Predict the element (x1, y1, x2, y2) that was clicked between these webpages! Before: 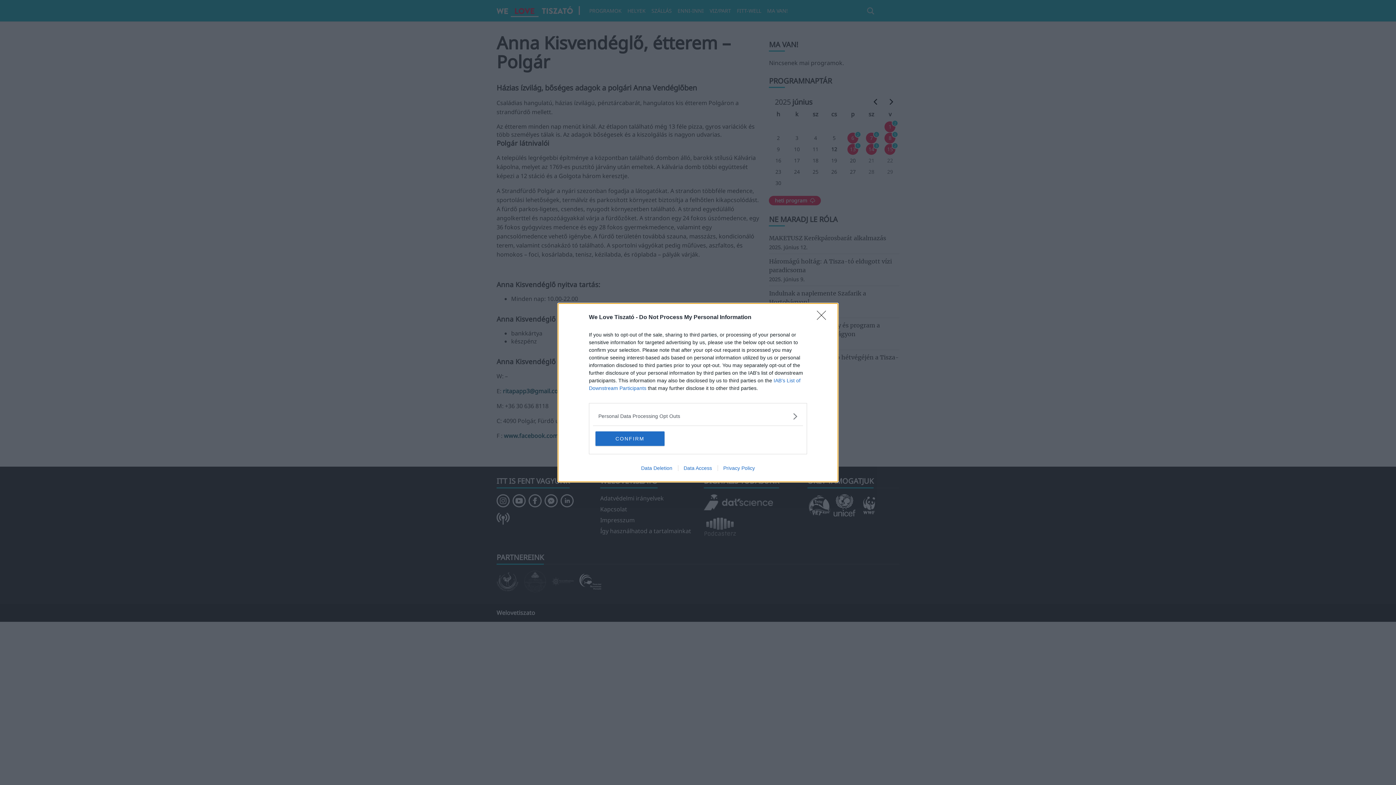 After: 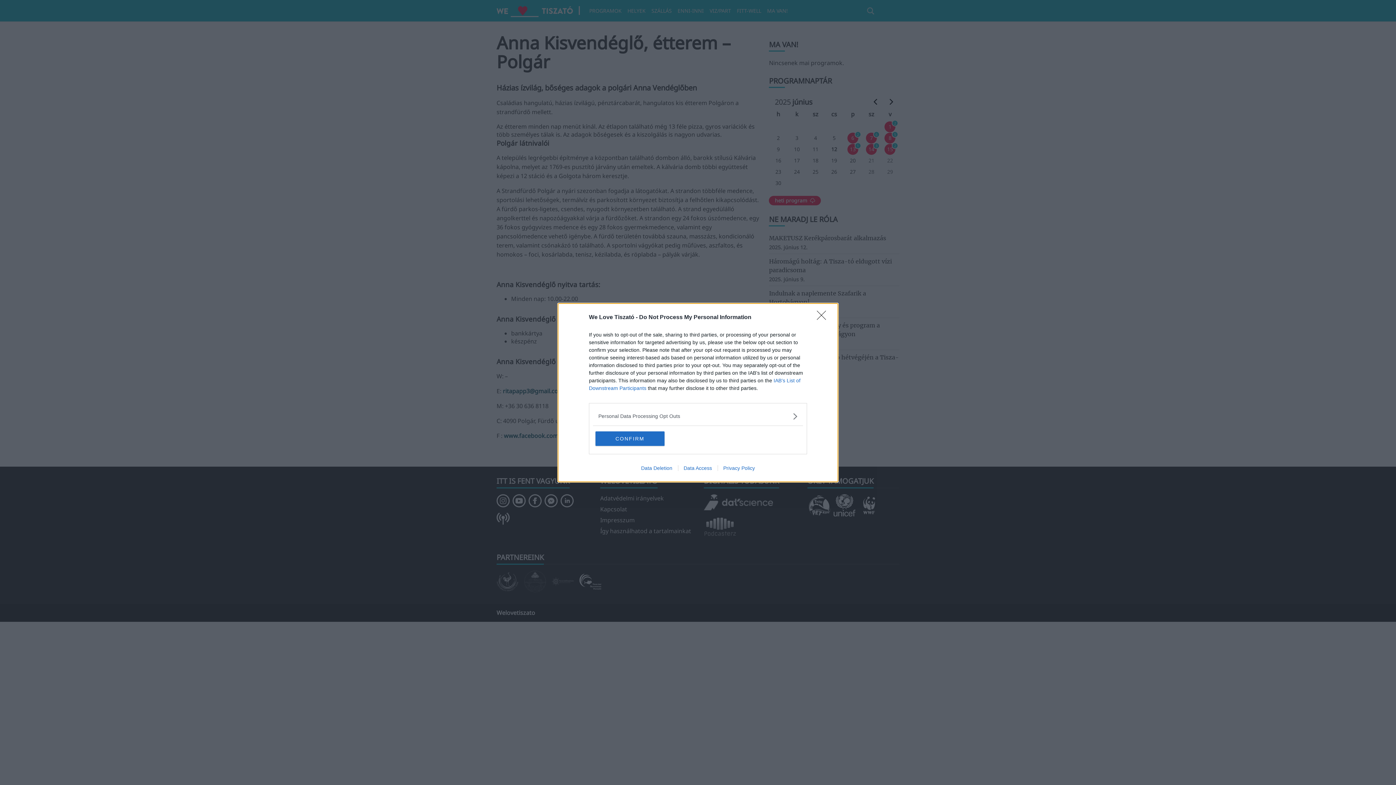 Action: label: Privacy Policy bbox: (717, 465, 760, 471)